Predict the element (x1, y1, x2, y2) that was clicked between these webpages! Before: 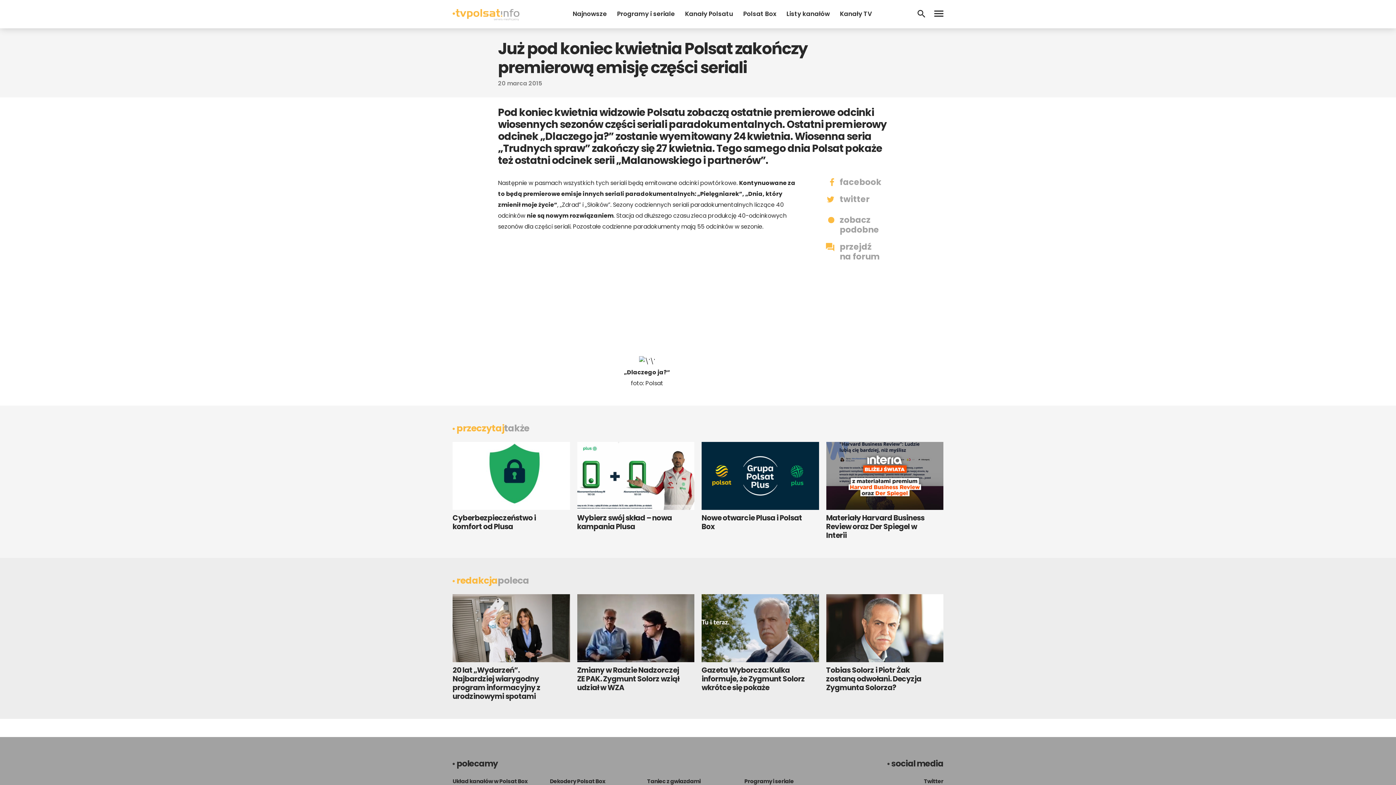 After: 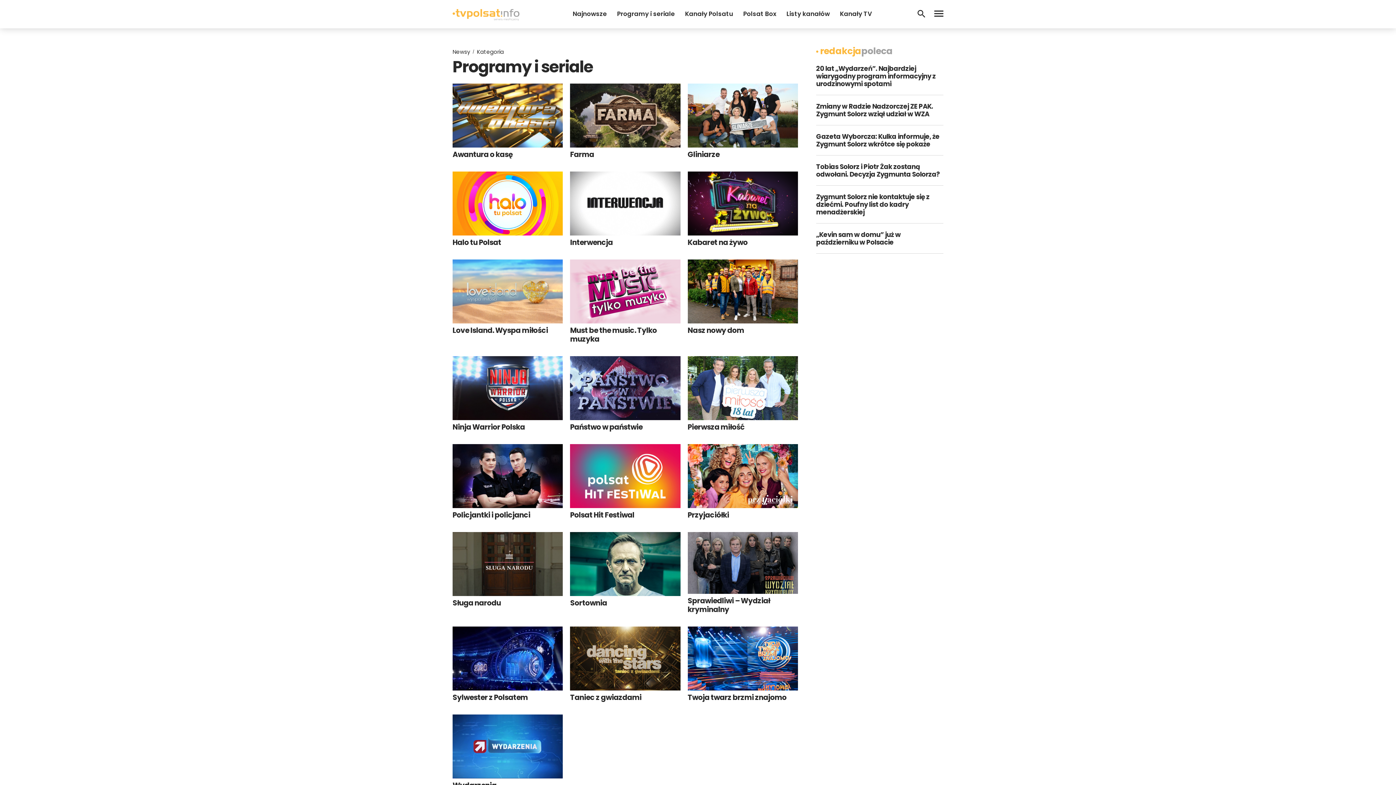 Action: bbox: (617, 9, 675, 18) label: Programy i seriale